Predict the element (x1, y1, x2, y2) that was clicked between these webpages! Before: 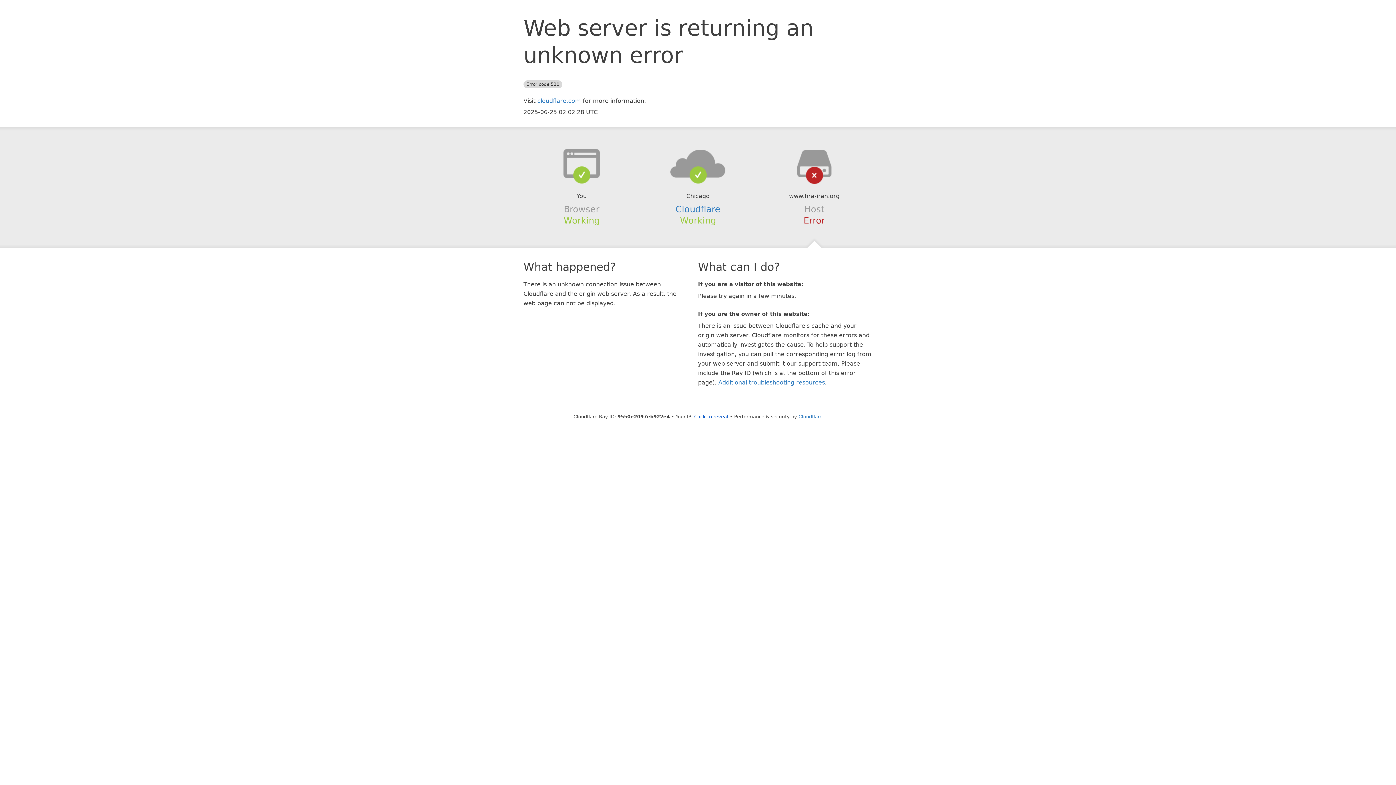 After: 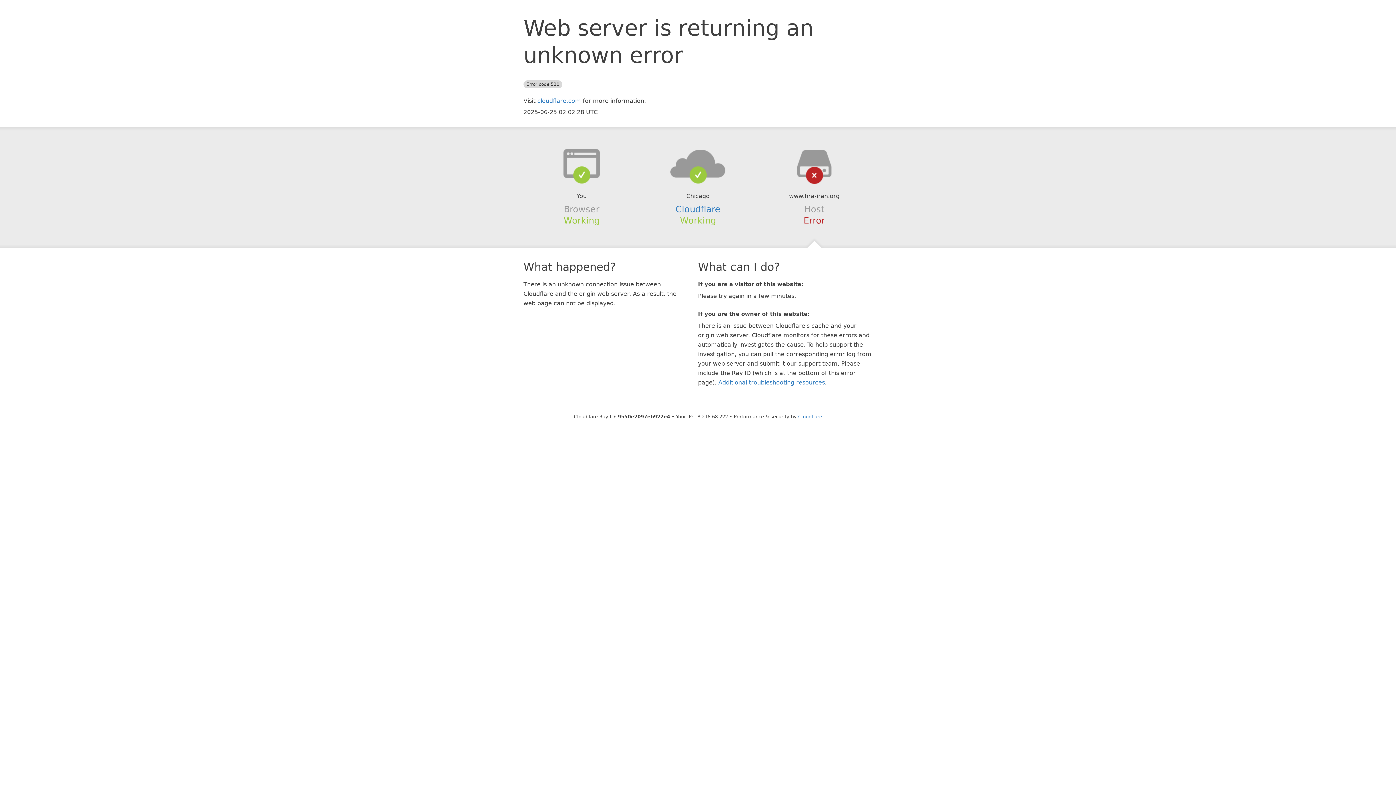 Action: label: Click to reveal bbox: (694, 414, 728, 419)